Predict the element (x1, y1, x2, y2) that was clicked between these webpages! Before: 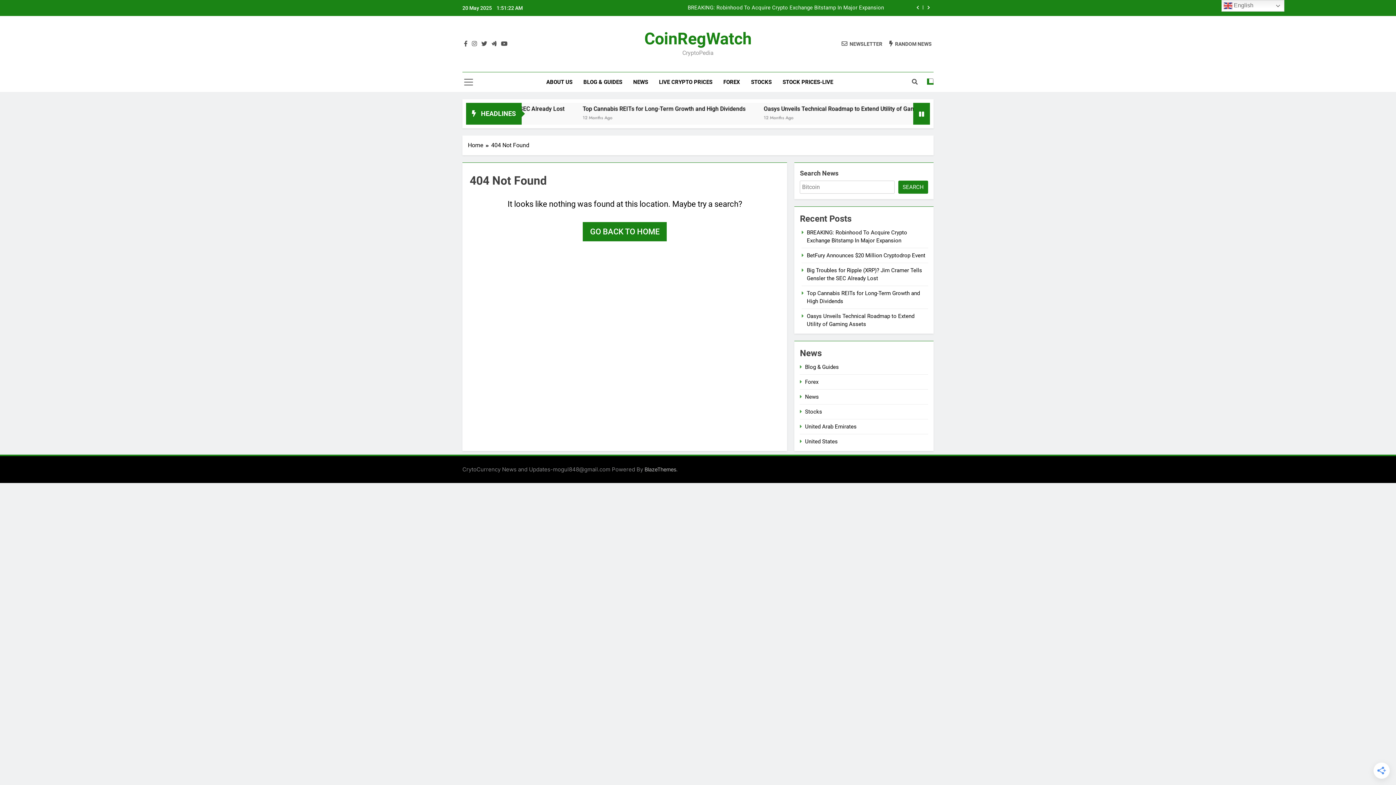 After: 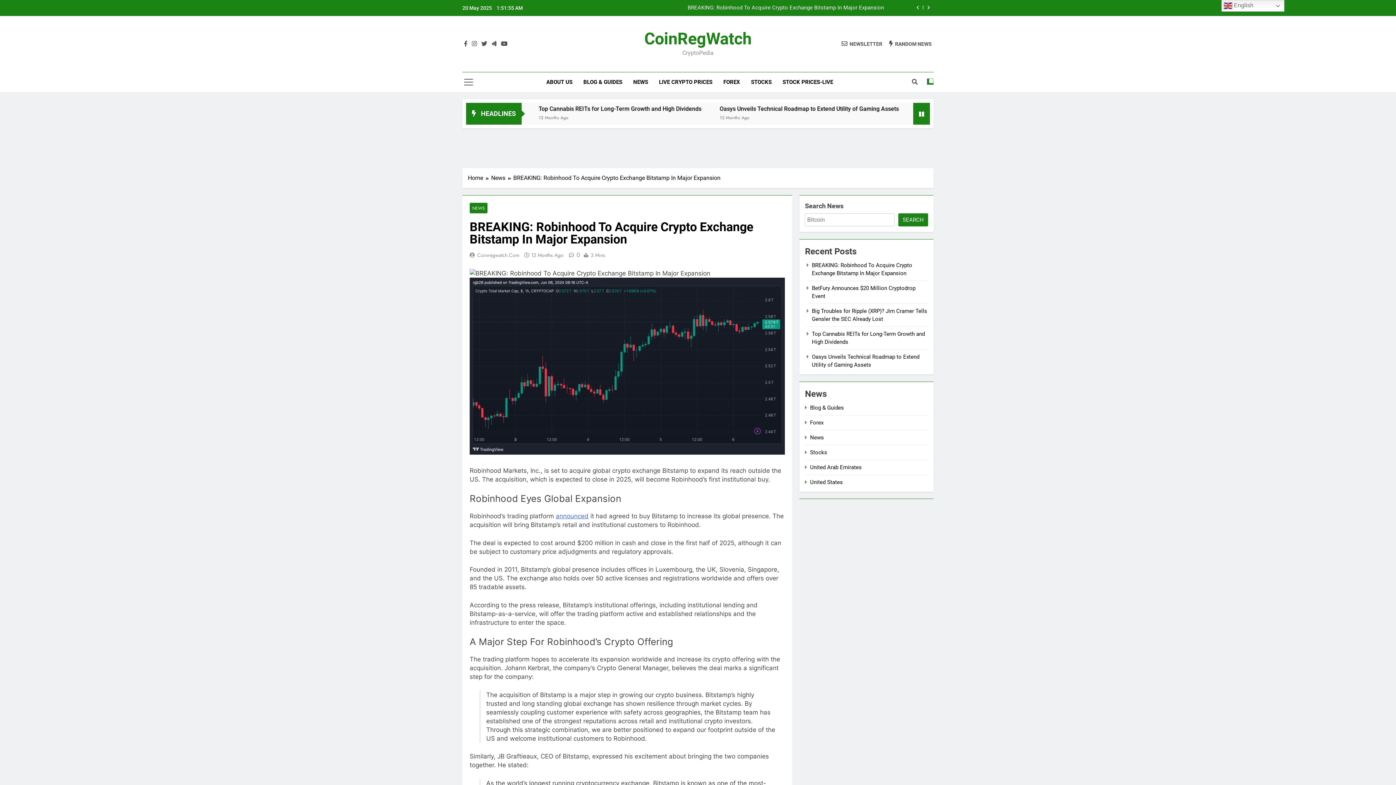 Action: bbox: (604, 5, 884, 10) label: BREAKING: Robinhood To Acquire Crypto Exchange Bitstamp In Major Expansion